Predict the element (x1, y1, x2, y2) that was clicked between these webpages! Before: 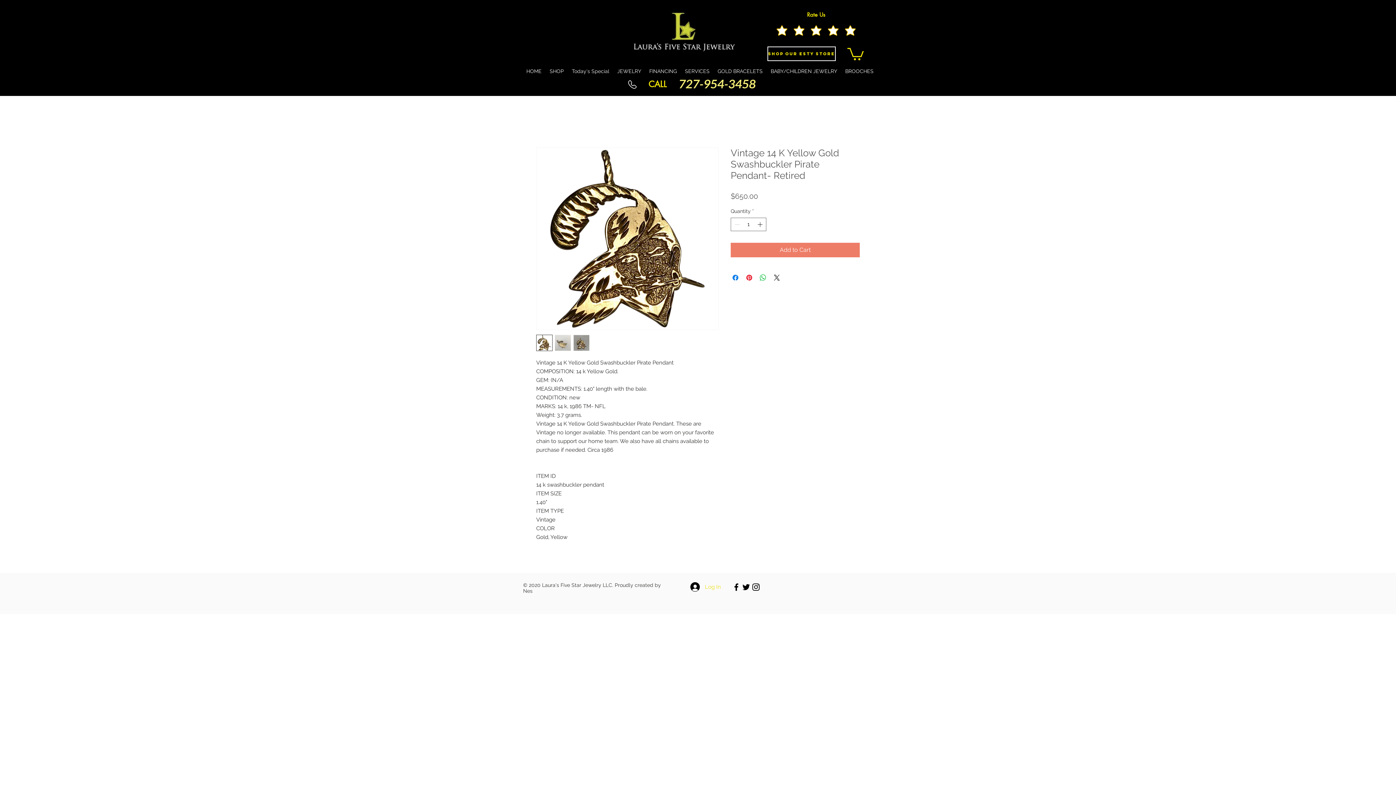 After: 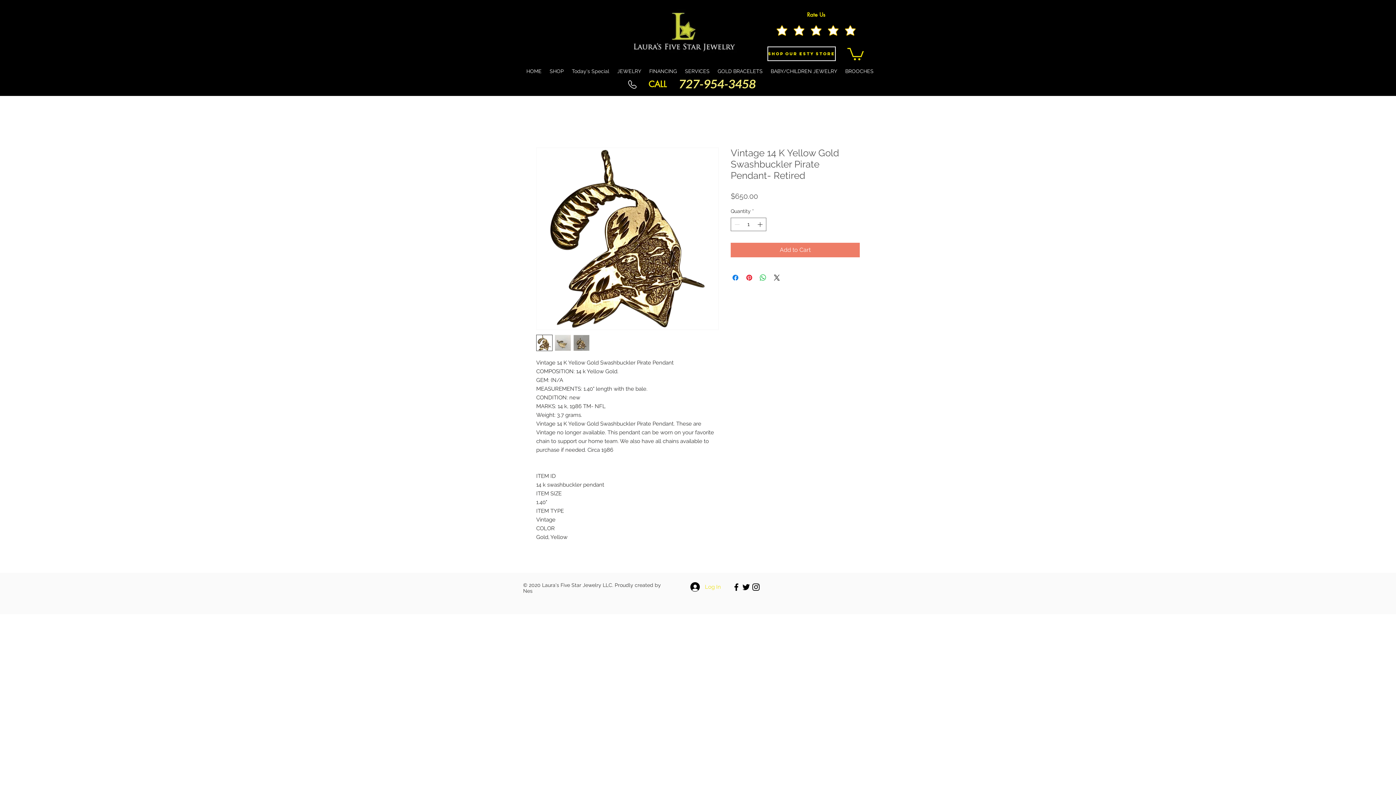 Action: bbox: (731, 582, 741, 592) label: Black Facebook Icon